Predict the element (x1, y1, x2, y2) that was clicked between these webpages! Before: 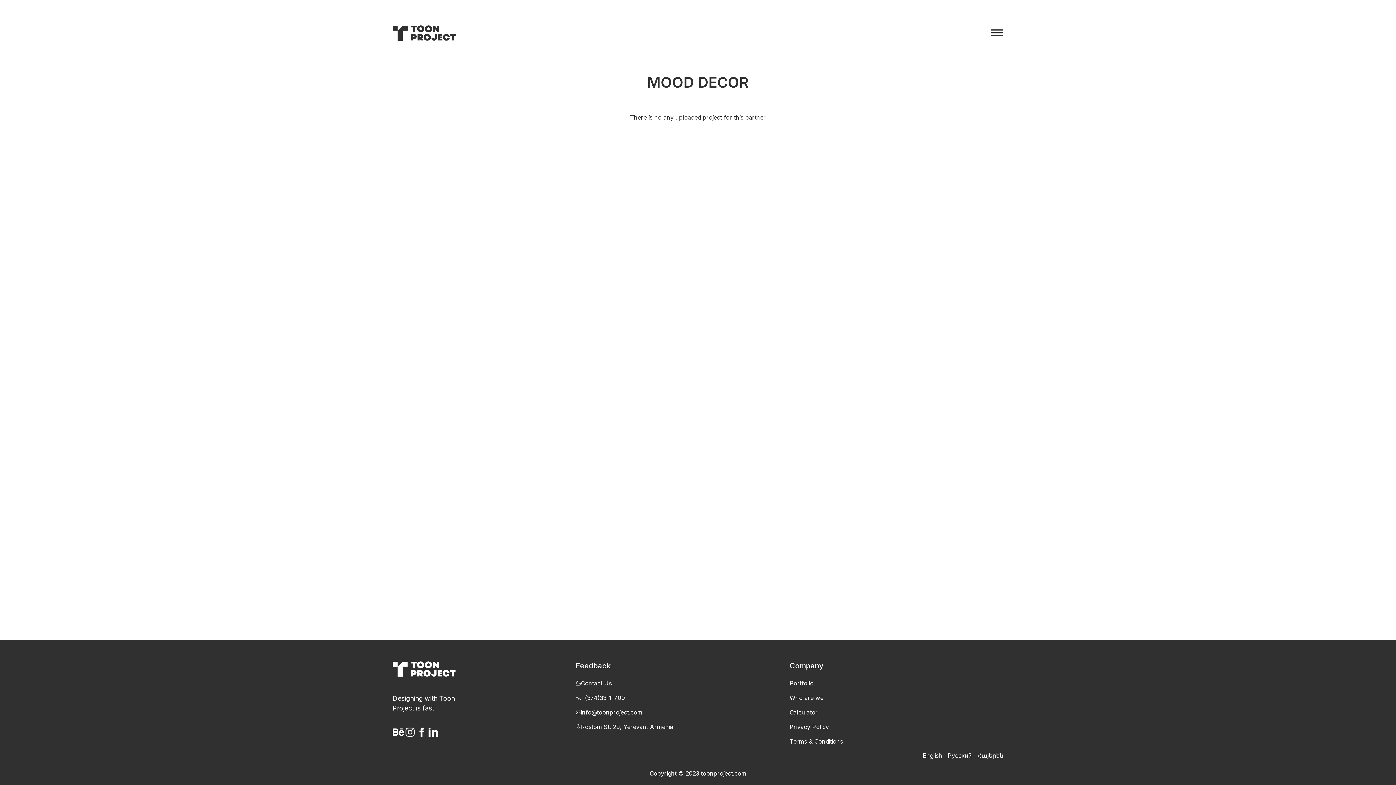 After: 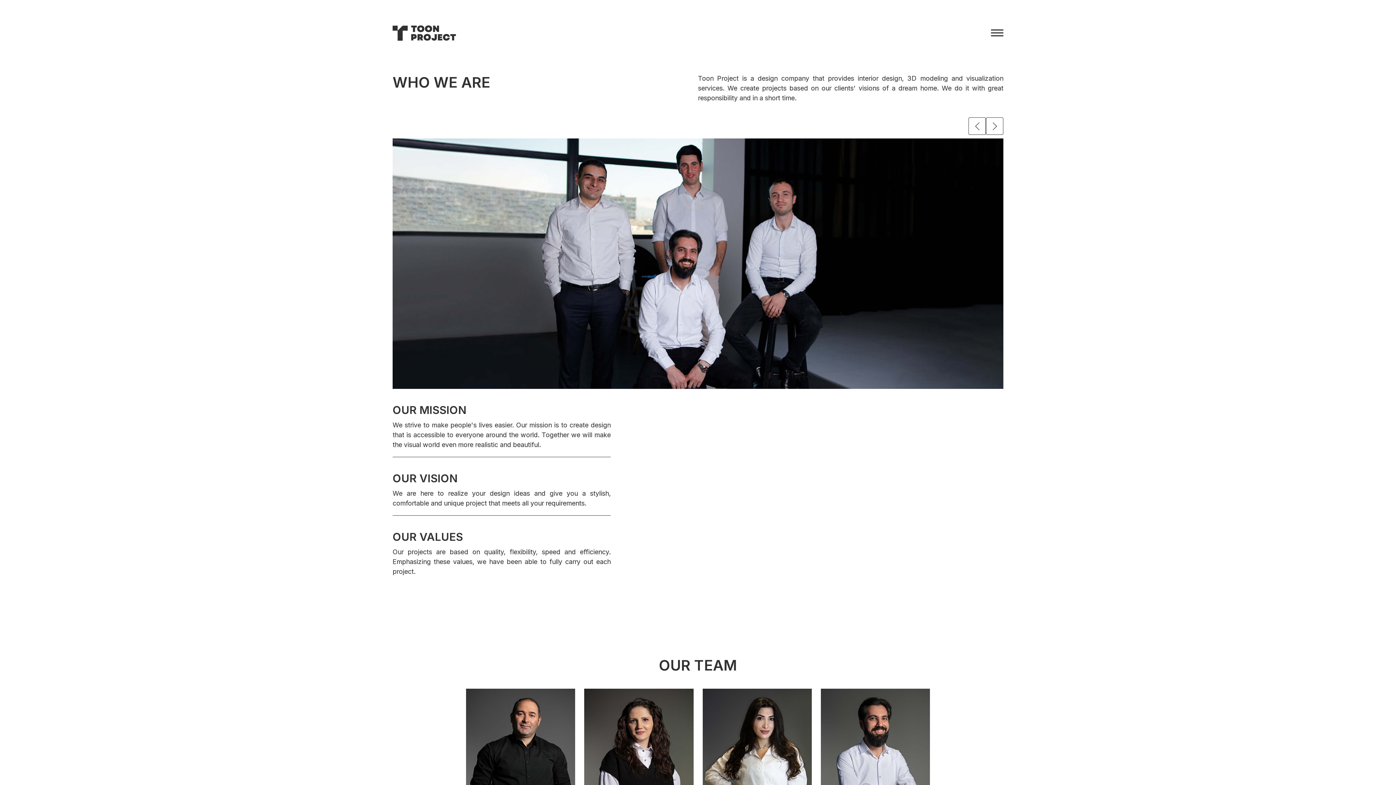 Action: label: Who are we bbox: (789, 693, 1003, 702)